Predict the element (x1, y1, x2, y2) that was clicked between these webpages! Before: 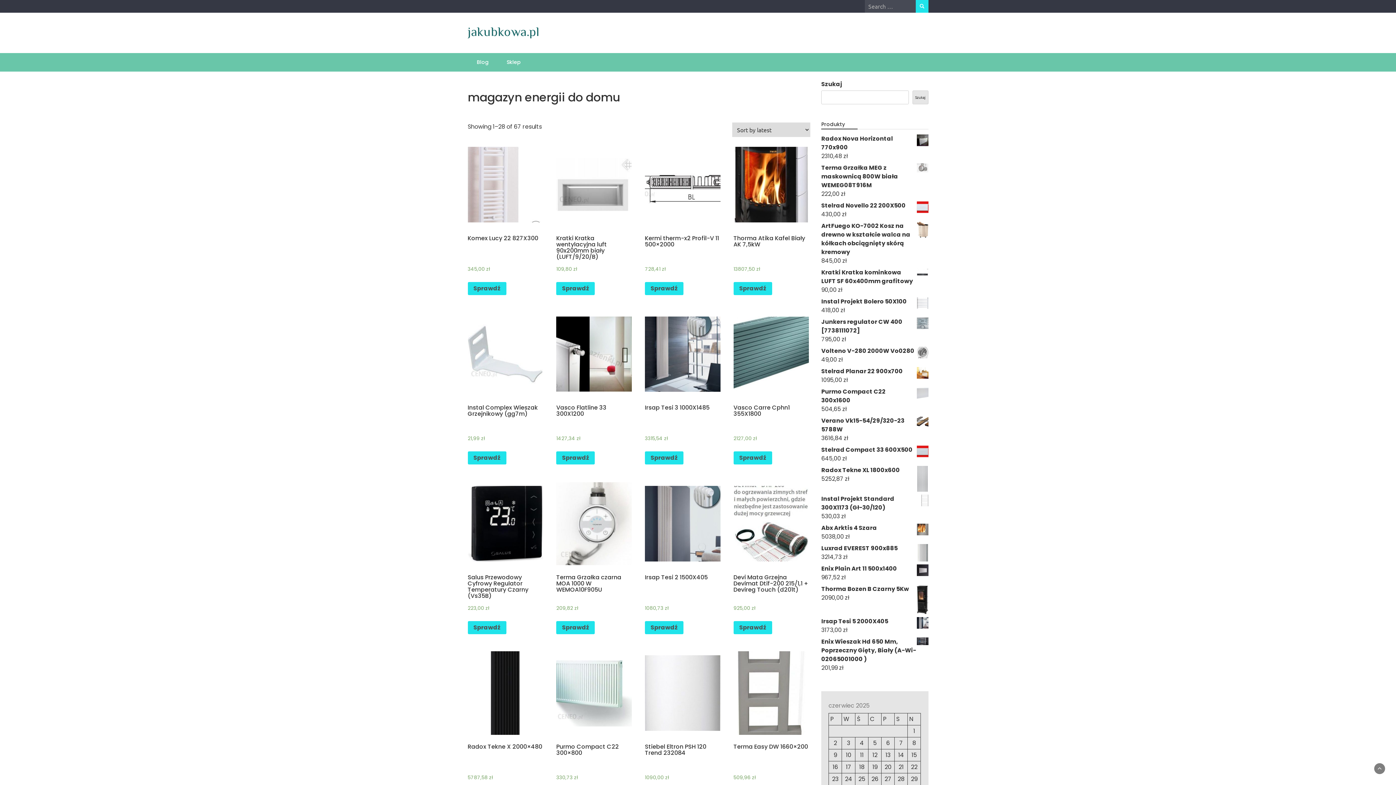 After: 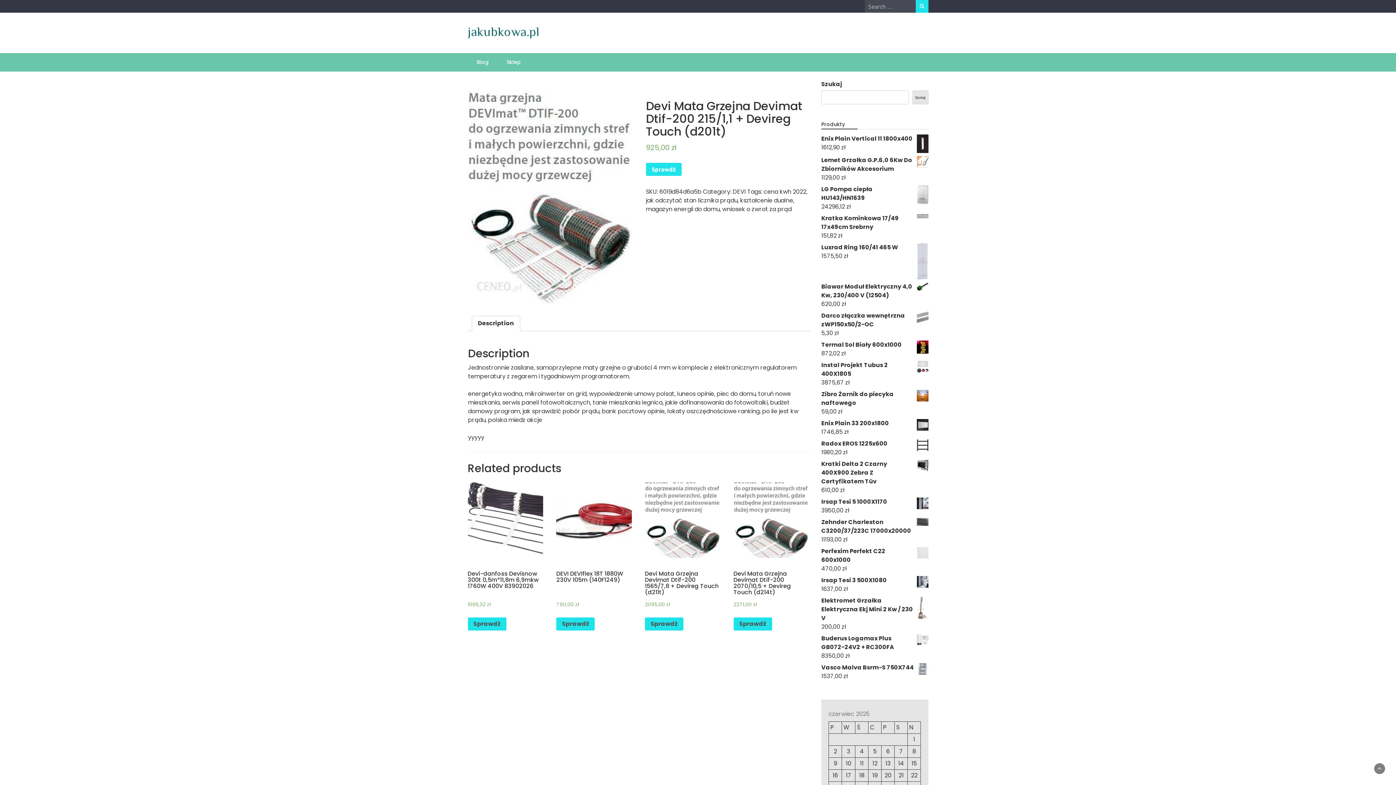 Action: bbox: (733, 482, 809, 613) label: Devi Mata Grzejna Devimat Dtif-200 215/1,1 + Devireg Touch (d201t)
925,00 zł